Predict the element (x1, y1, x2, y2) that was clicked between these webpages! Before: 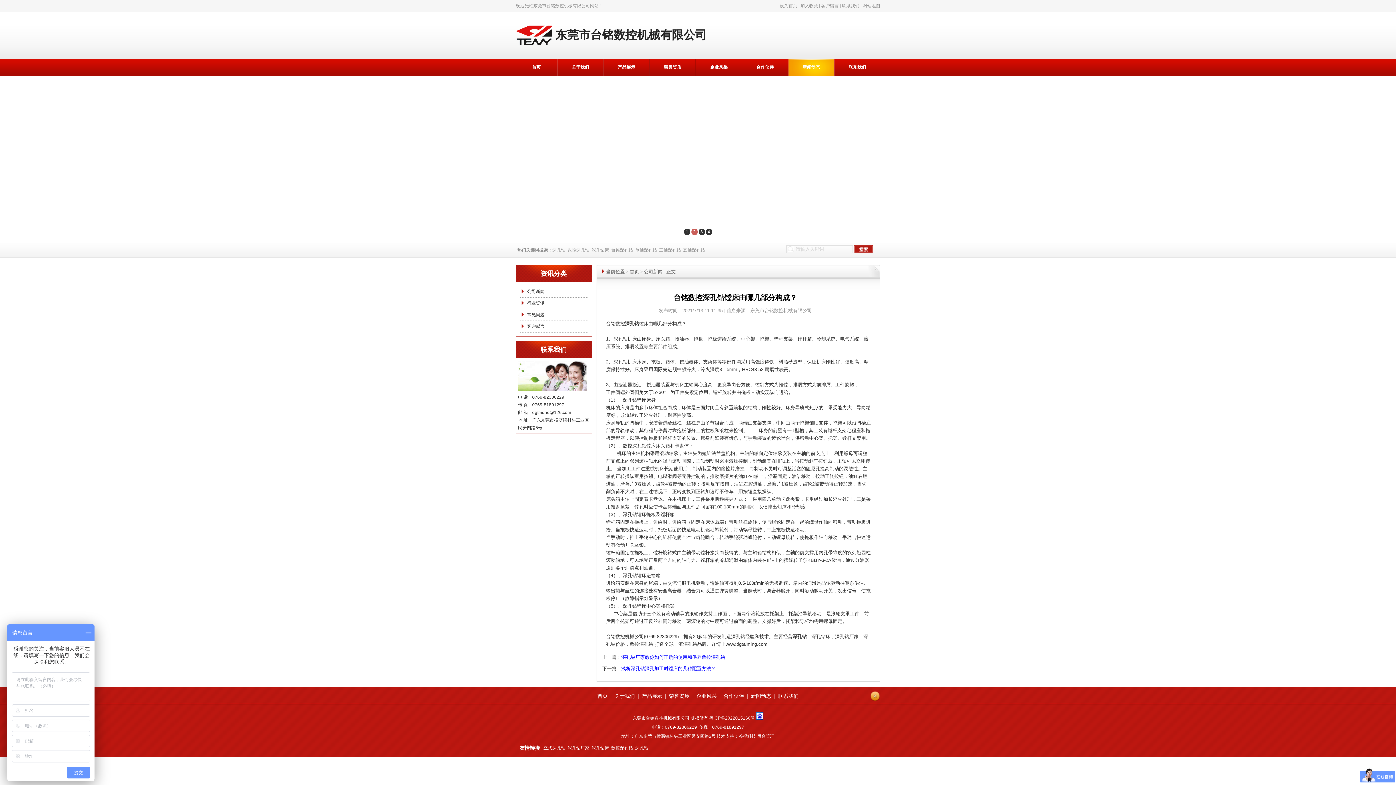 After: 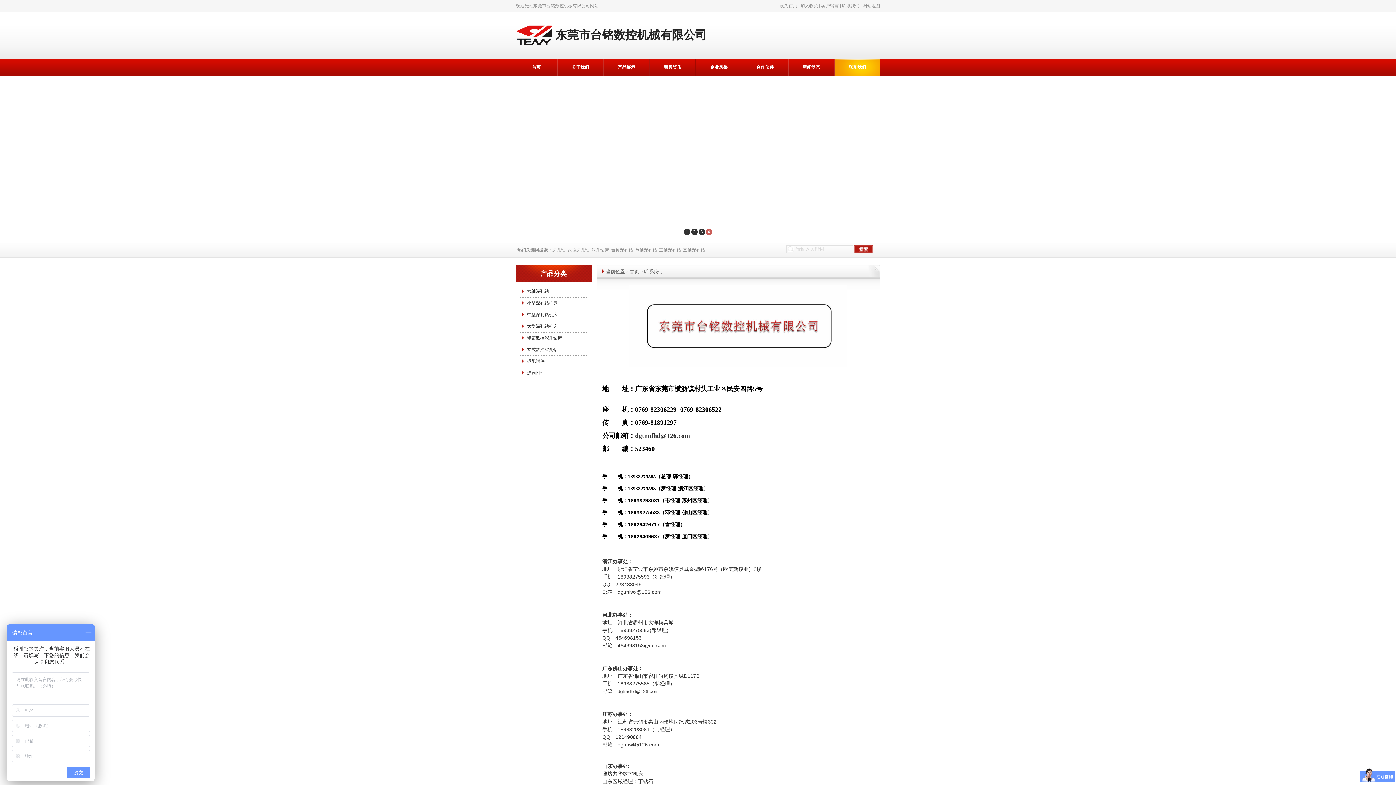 Action: bbox: (842, 3, 859, 8) label: 联系我们